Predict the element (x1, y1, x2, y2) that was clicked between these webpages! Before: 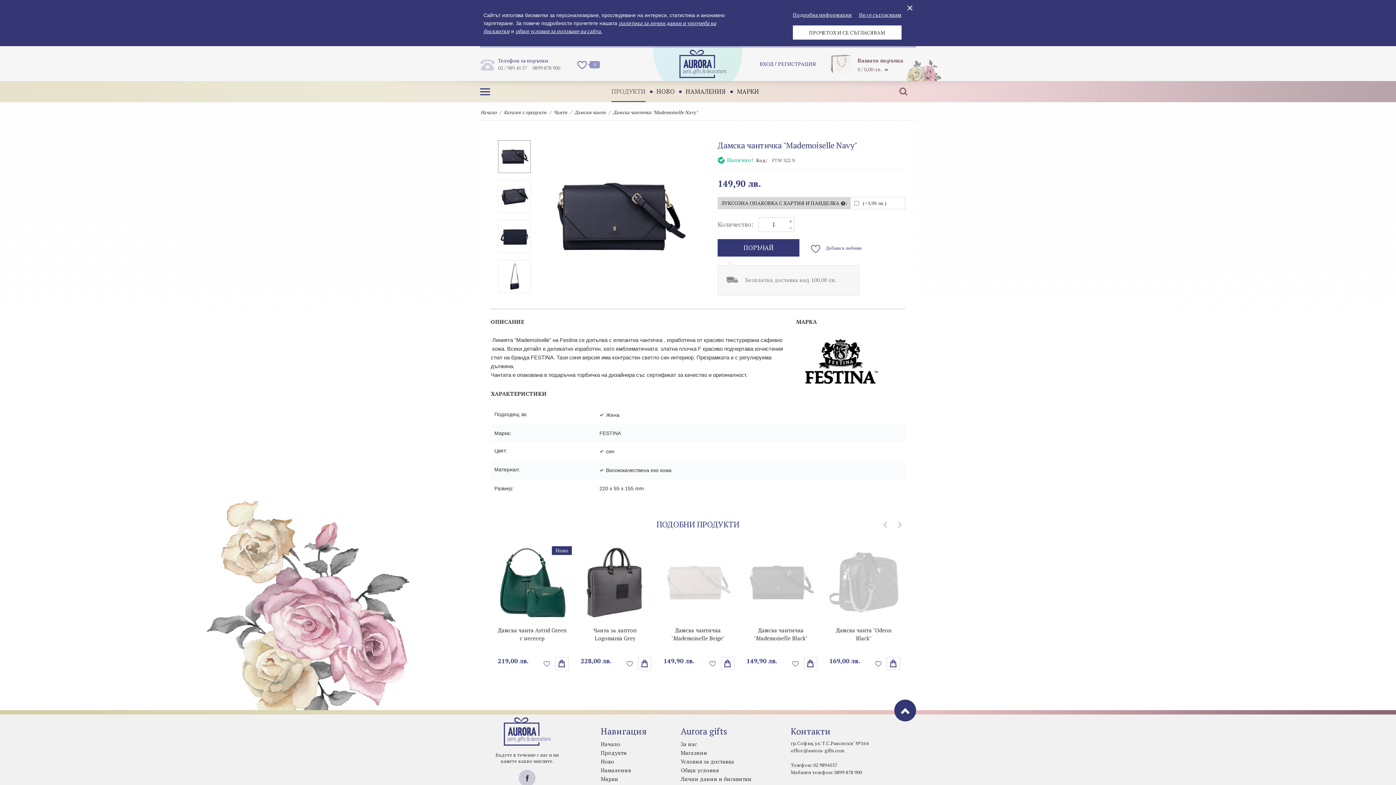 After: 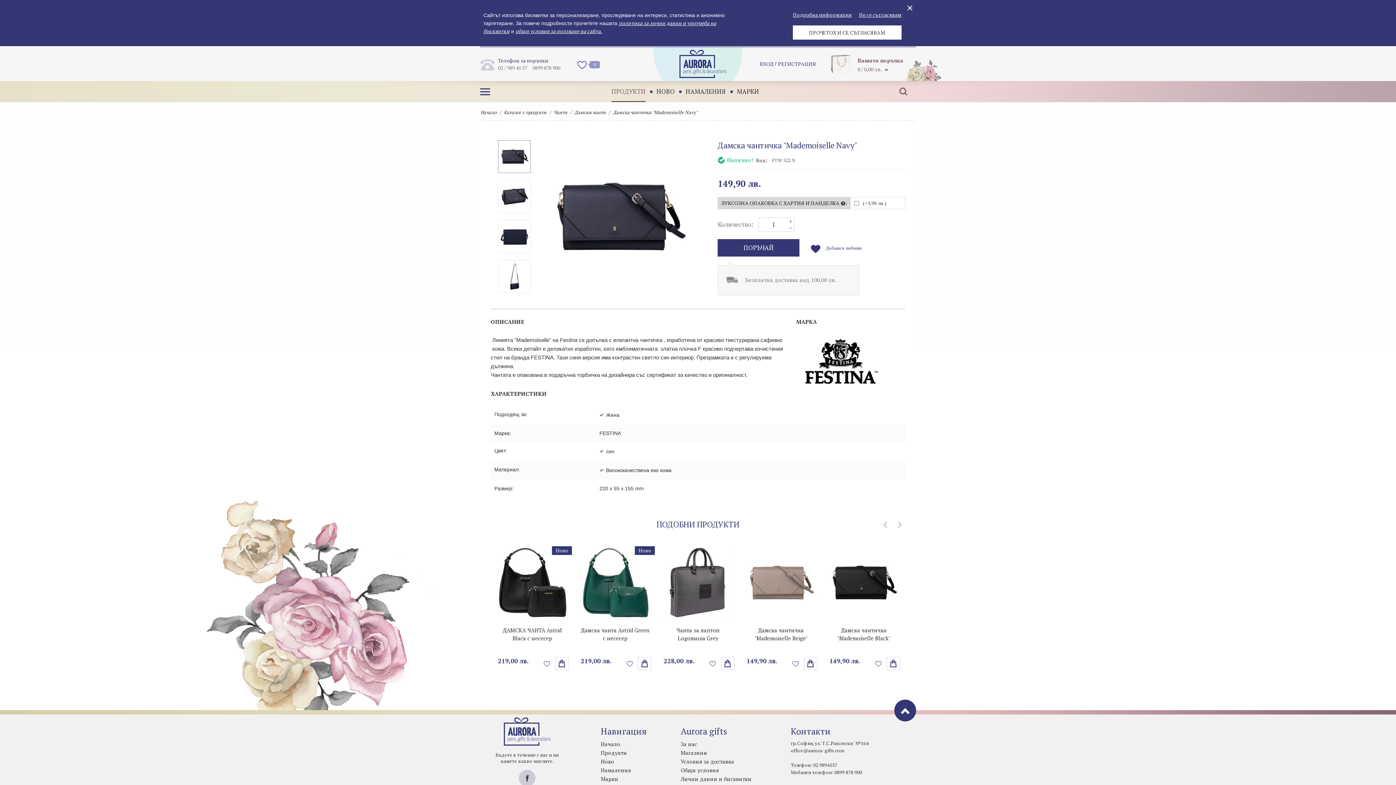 Action: label: Добави в любими bbox: (804, 239, 867, 258)